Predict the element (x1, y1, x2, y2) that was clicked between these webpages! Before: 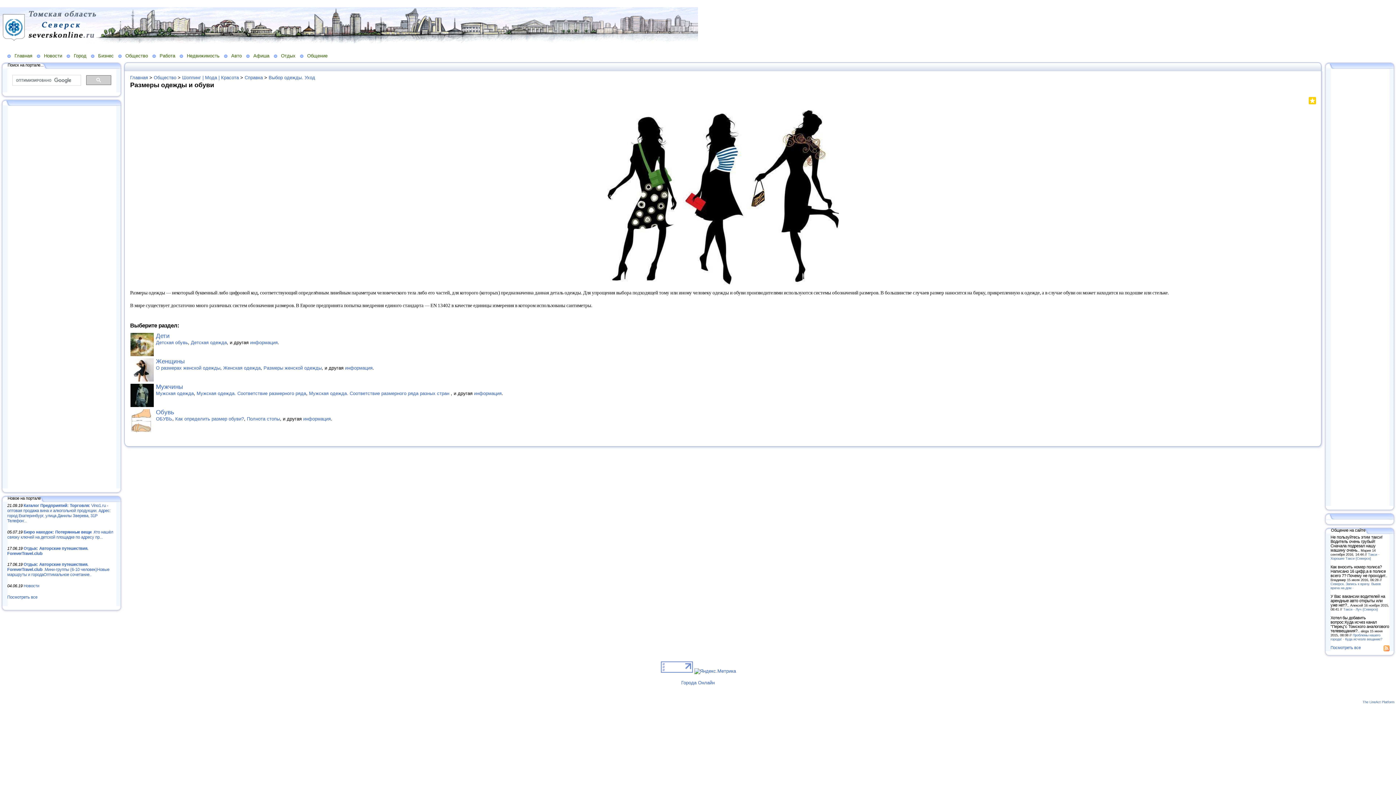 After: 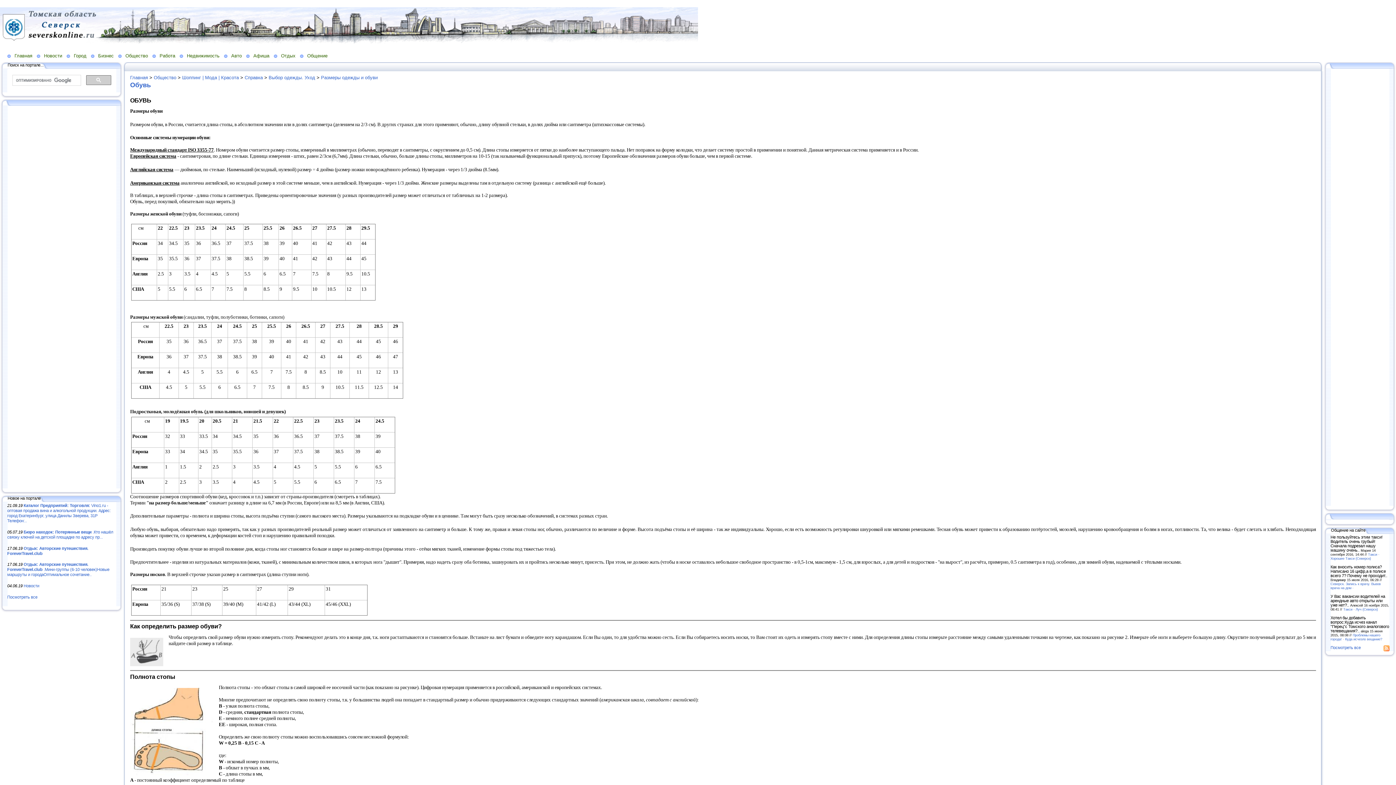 Action: label: Полнота стопы bbox: (246, 416, 280, 421)